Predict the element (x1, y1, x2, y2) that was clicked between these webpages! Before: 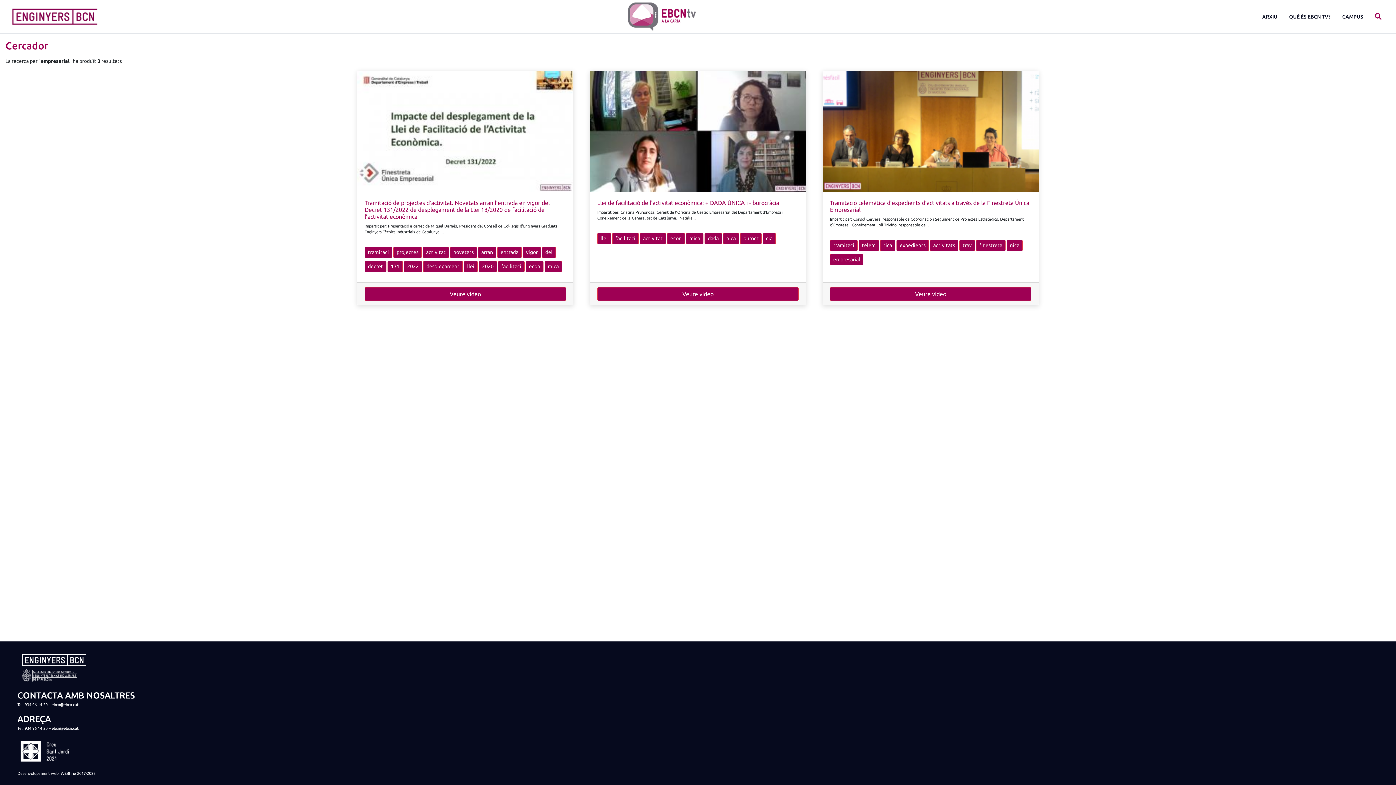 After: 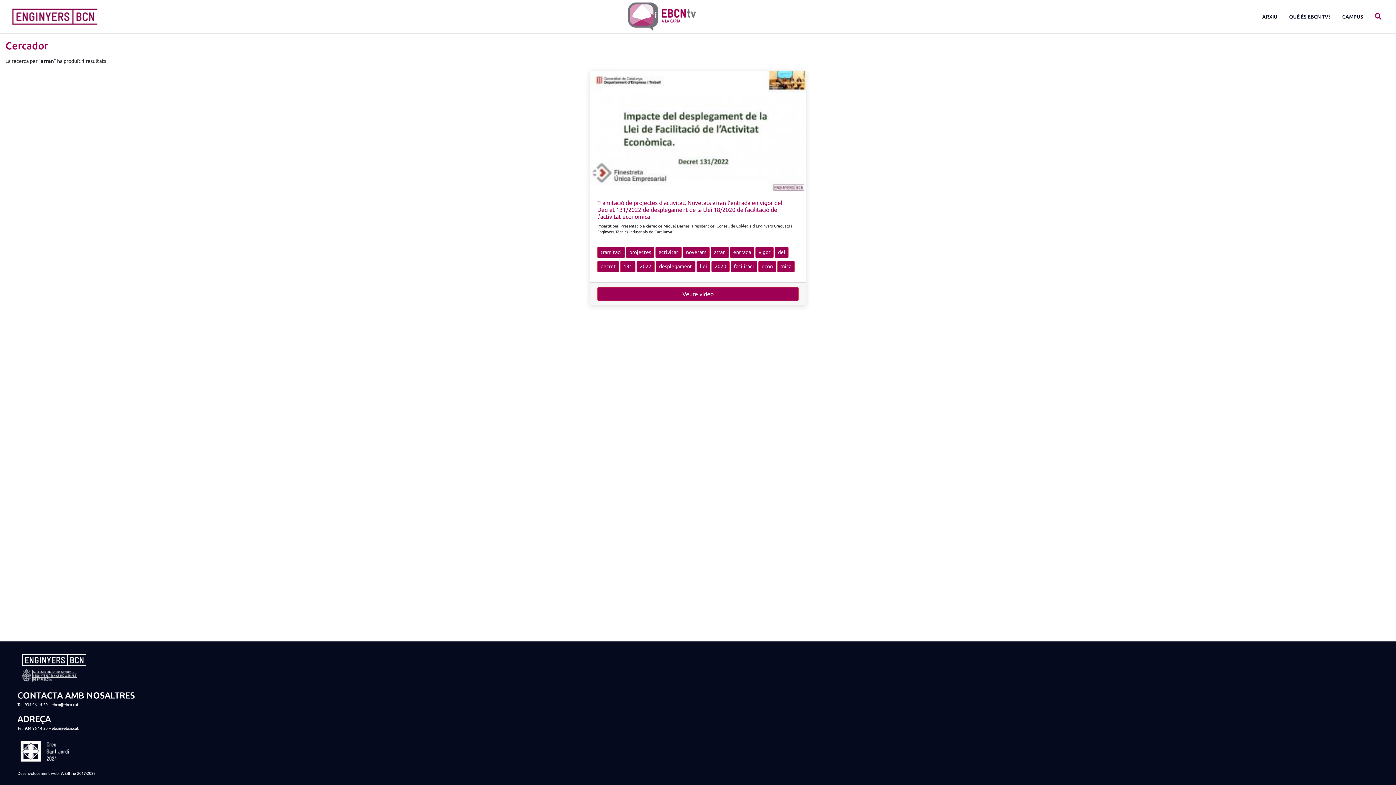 Action: bbox: (478, 246, 496, 258) label: arran